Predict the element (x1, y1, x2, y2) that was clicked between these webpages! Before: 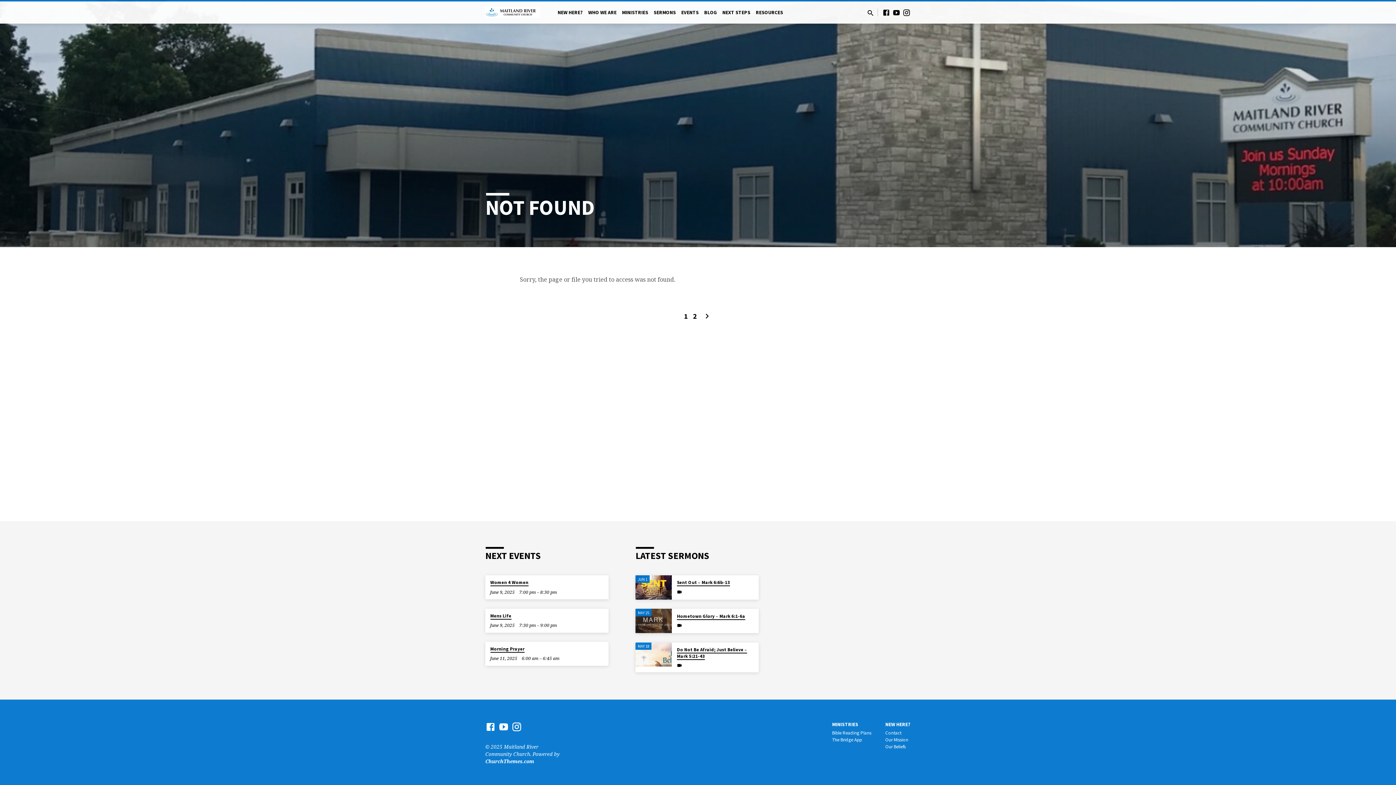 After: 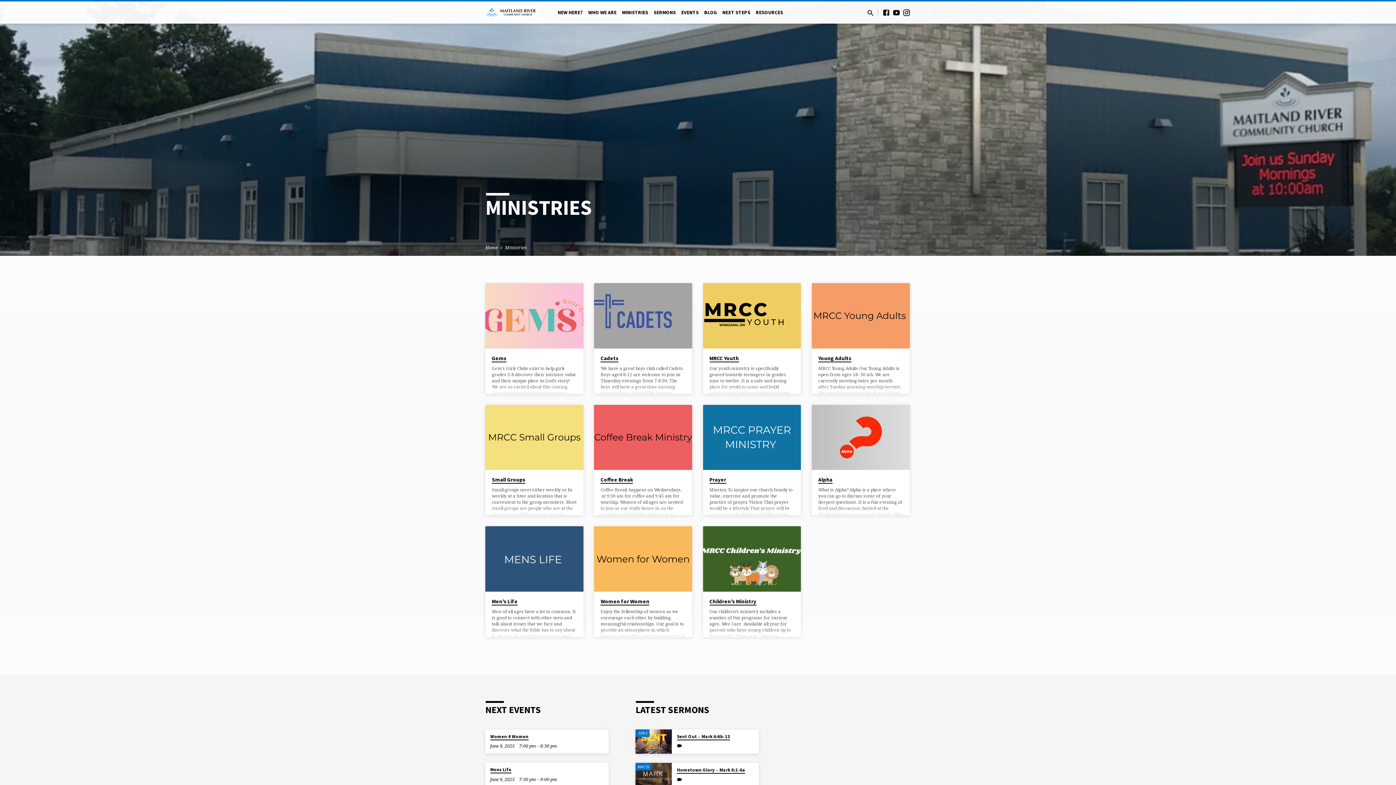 Action: bbox: (622, 9, 648, 25) label: MINISTRIES